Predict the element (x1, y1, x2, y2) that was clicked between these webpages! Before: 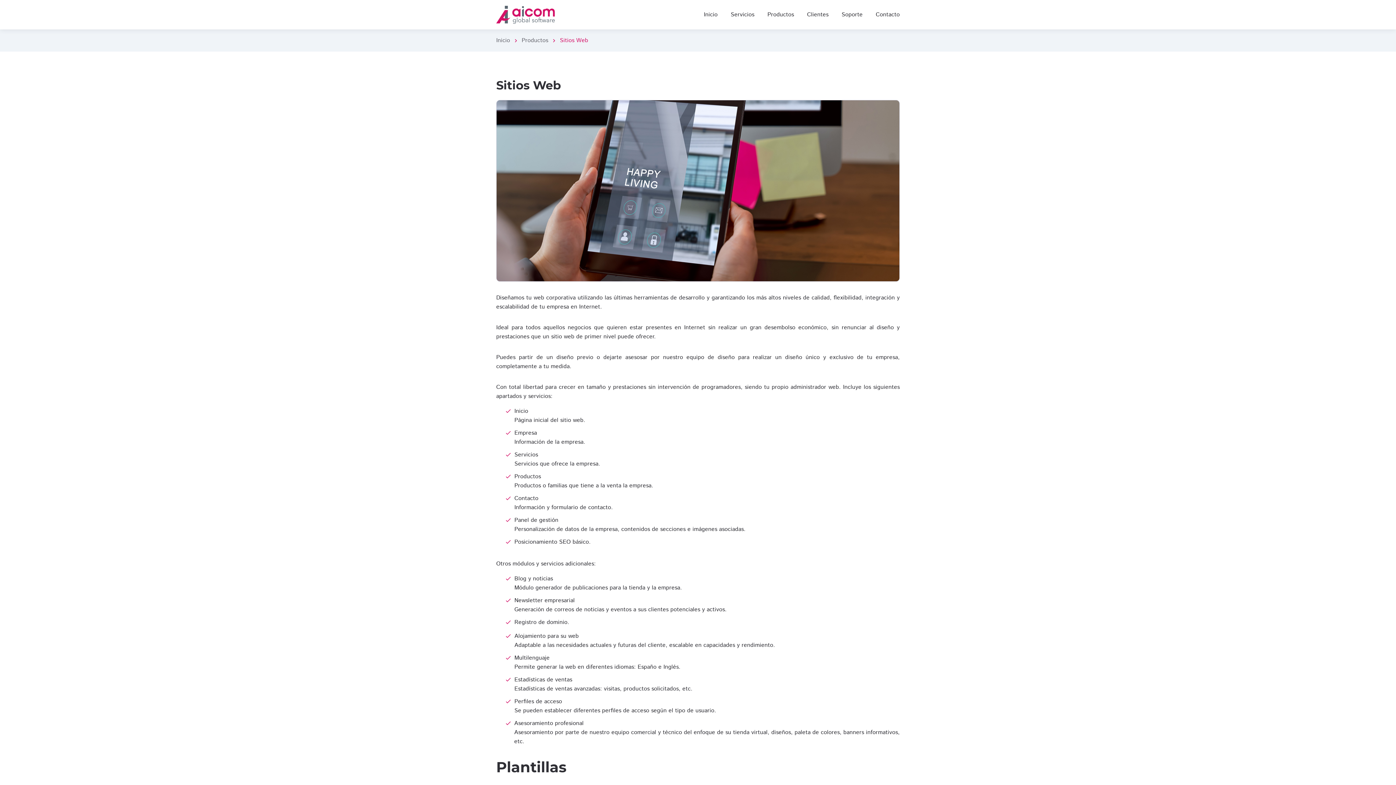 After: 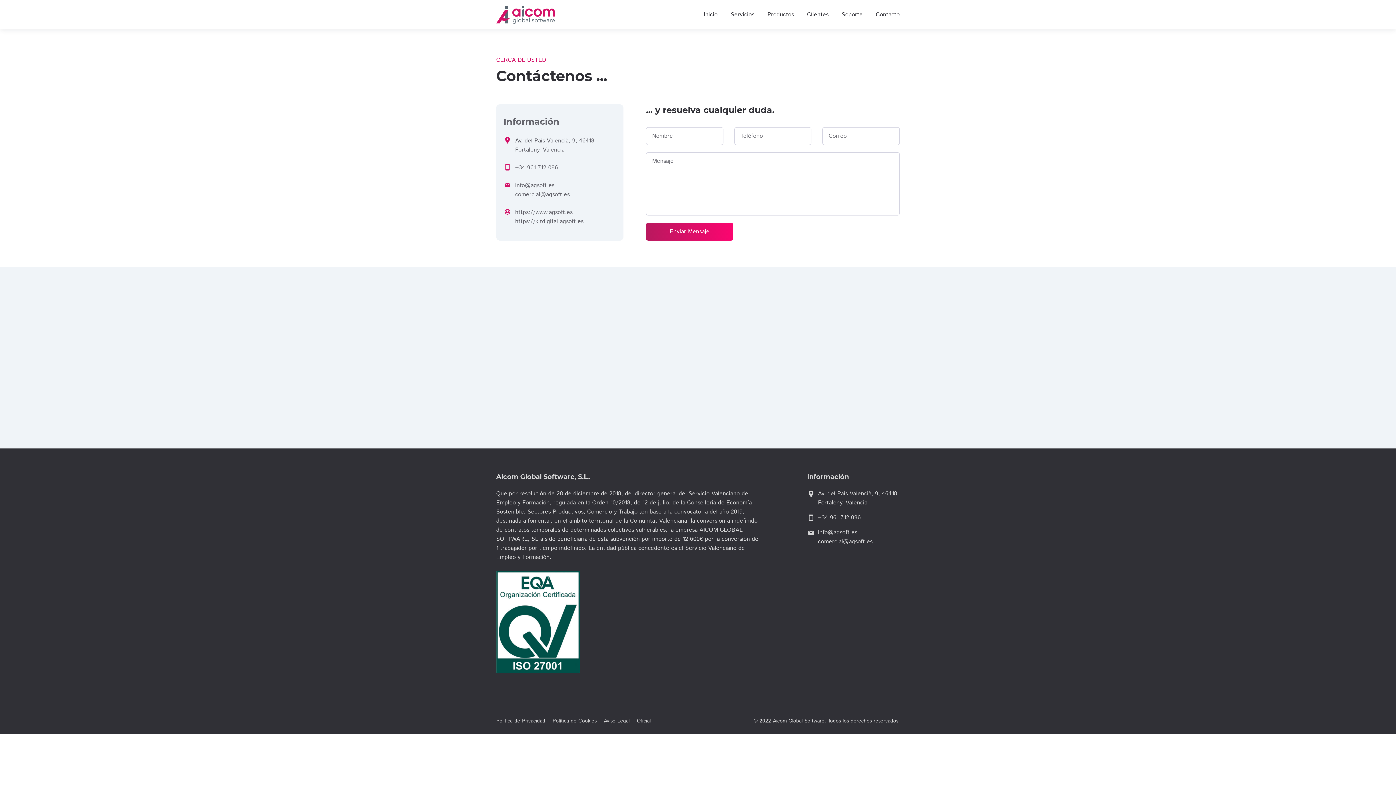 Action: bbox: (872, 10, 900, 19) label: Contacto